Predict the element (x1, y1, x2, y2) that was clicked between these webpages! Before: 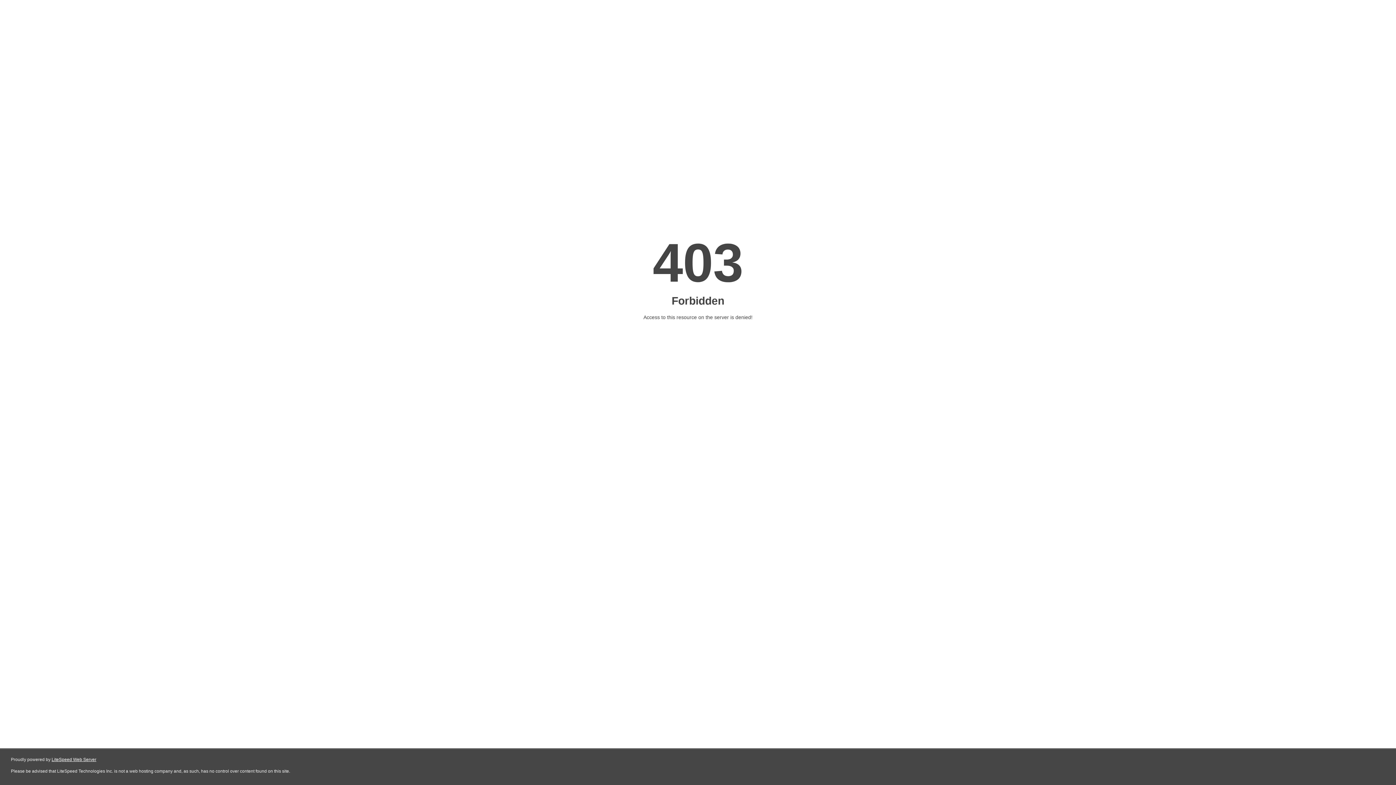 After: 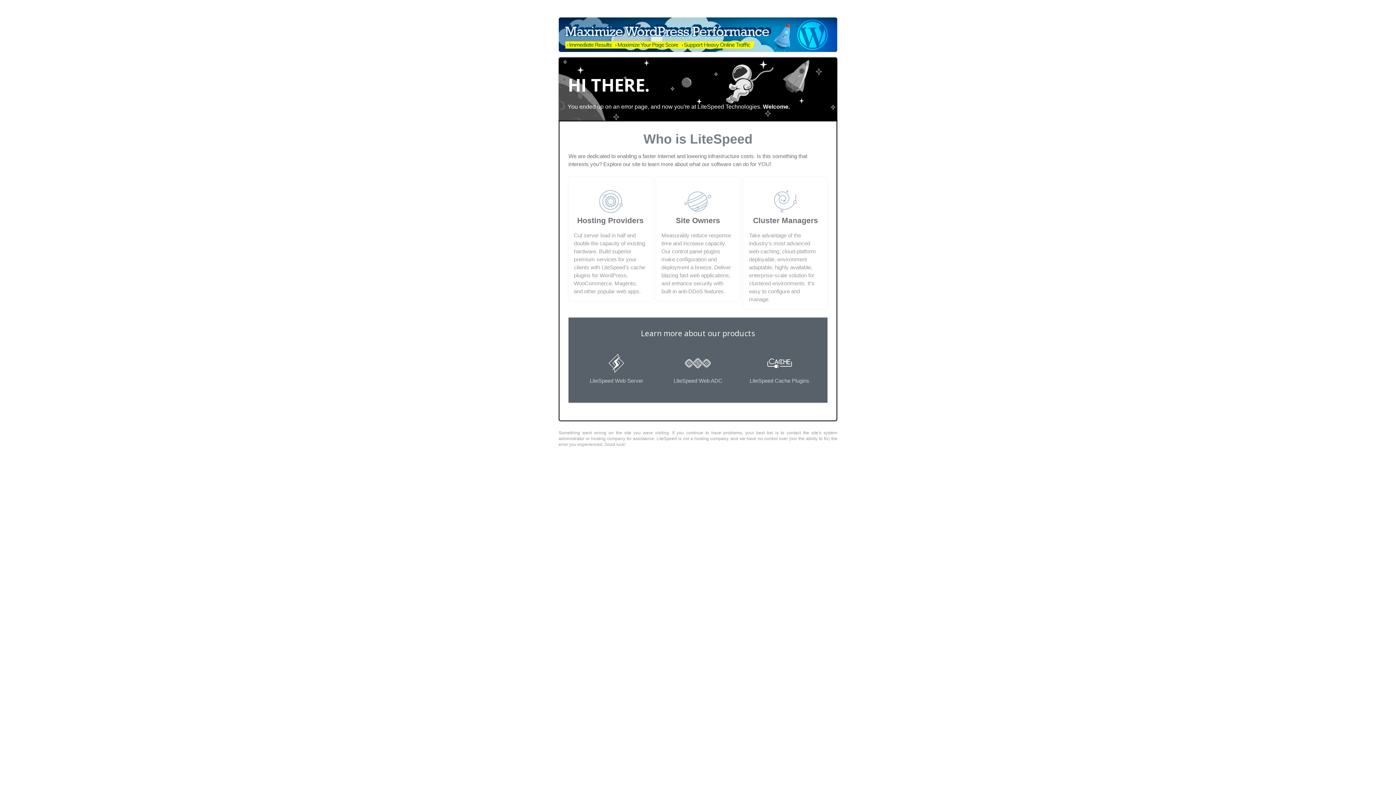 Action: label: LiteSpeed Web Server bbox: (51, 757, 96, 762)